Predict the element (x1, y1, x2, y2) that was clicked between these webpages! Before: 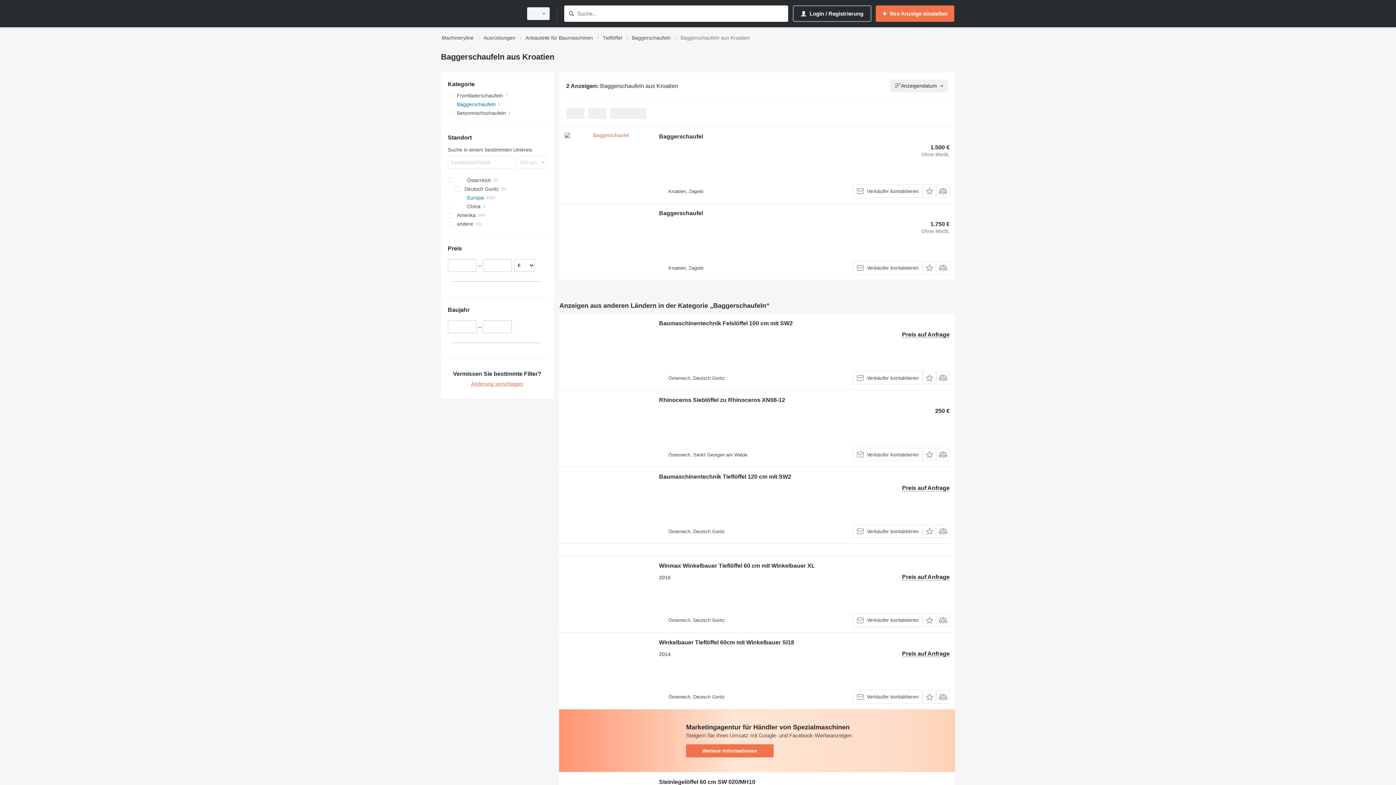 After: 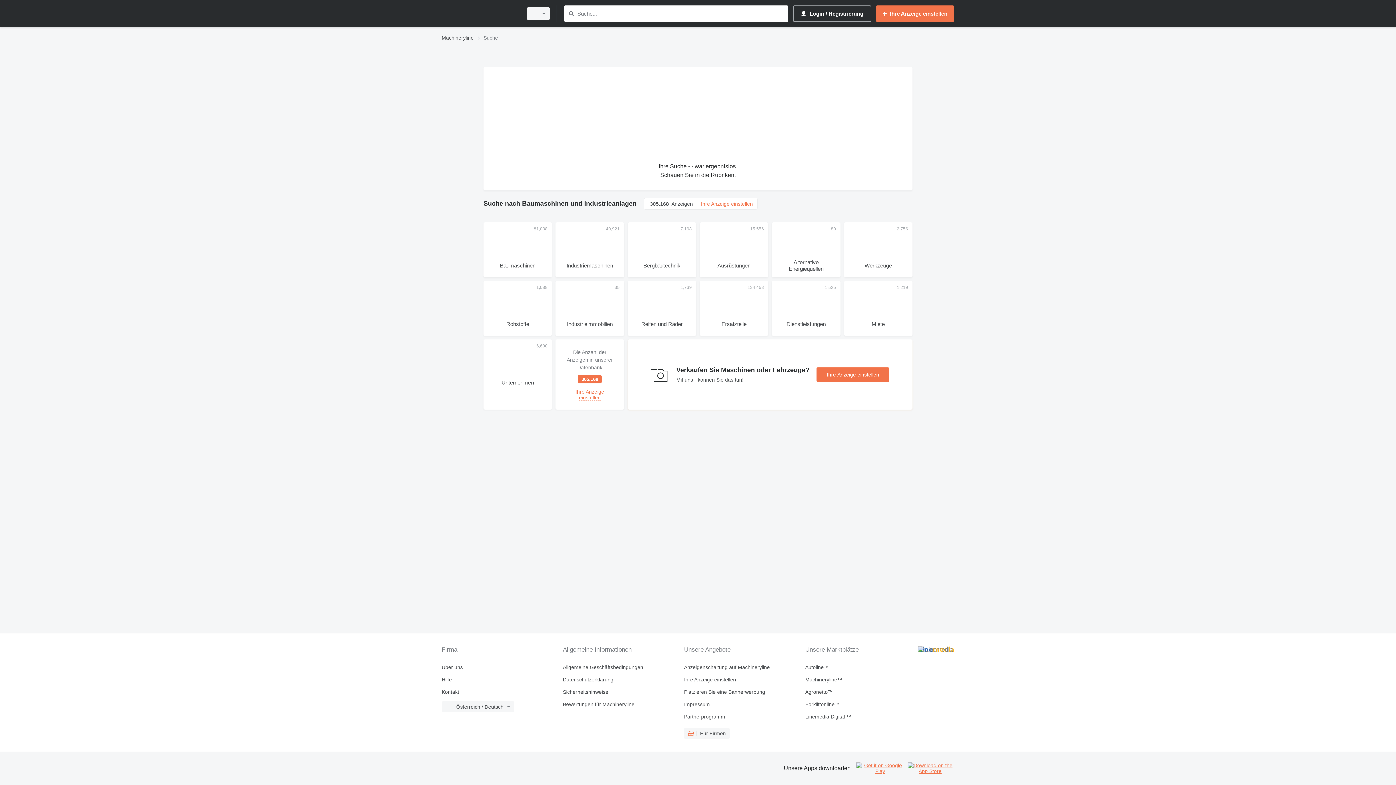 Action: bbox: (566, 9, 576, 18) label: Suche